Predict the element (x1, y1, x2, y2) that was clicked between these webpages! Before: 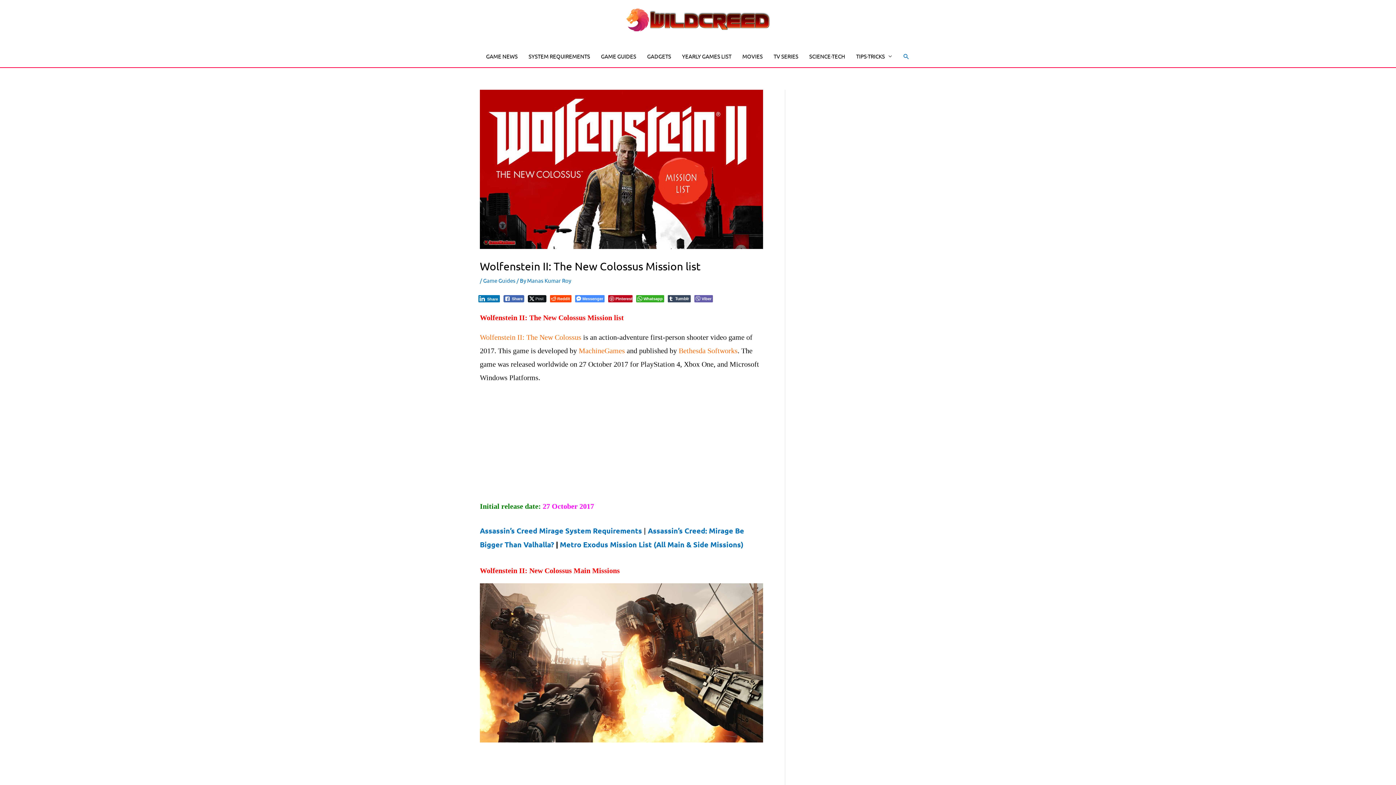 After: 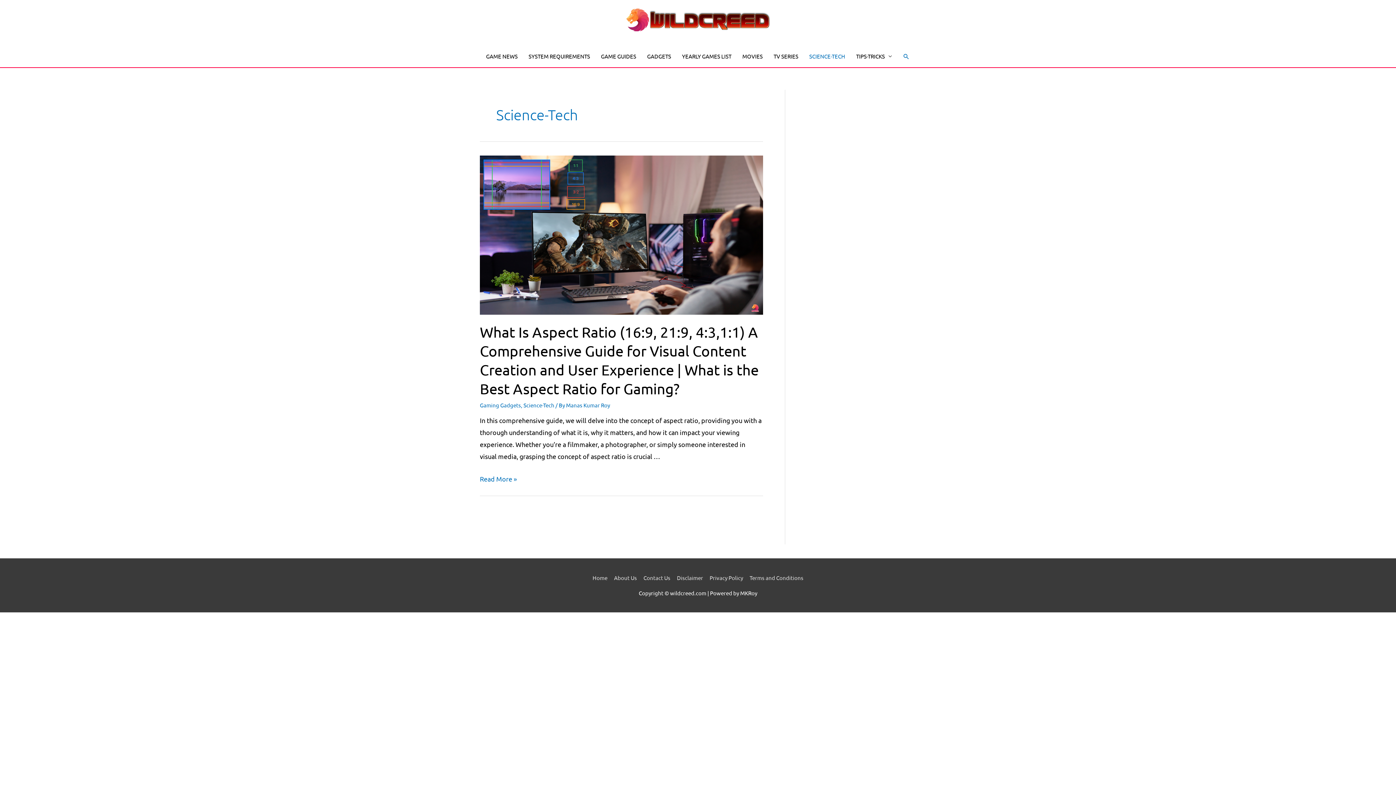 Action: label: SCIENCE-TECH bbox: (804, 45, 850, 67)